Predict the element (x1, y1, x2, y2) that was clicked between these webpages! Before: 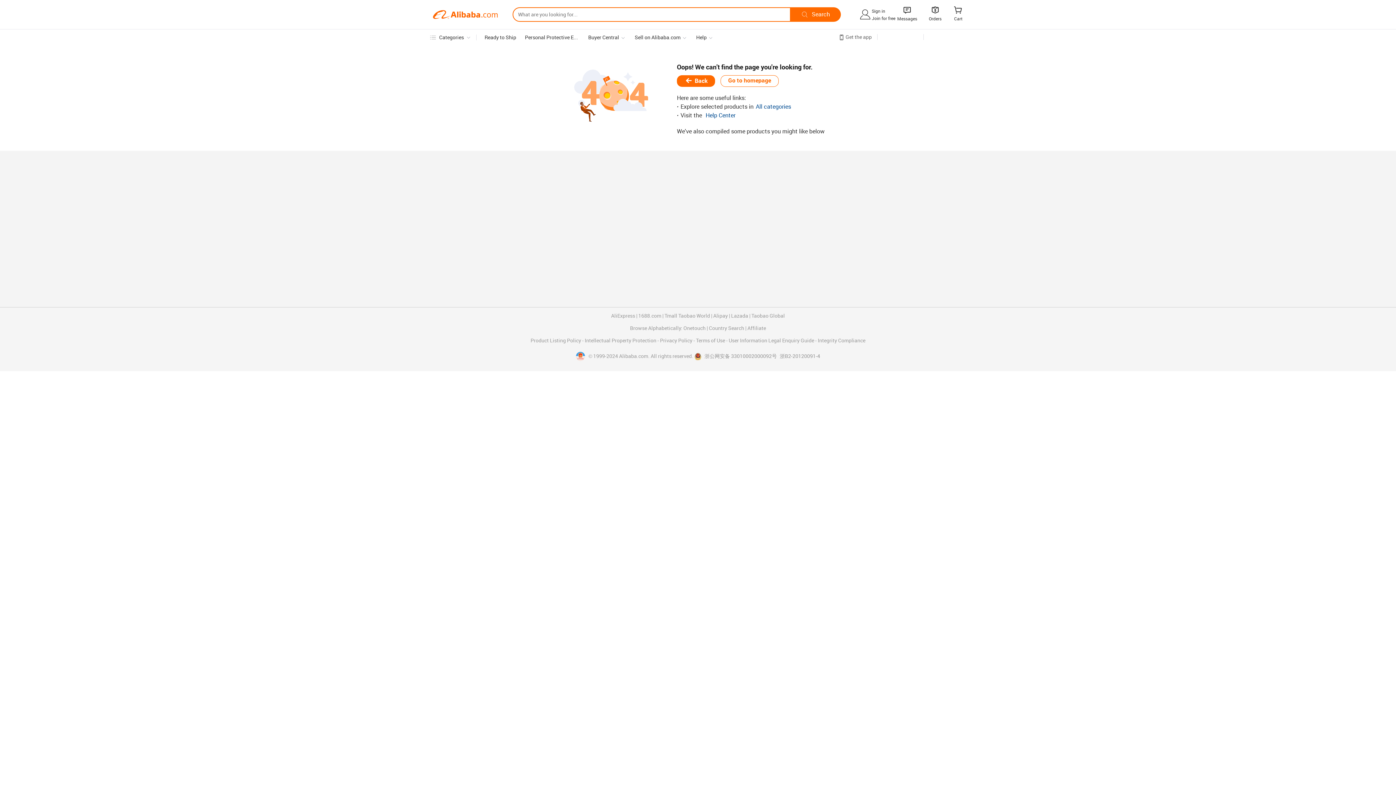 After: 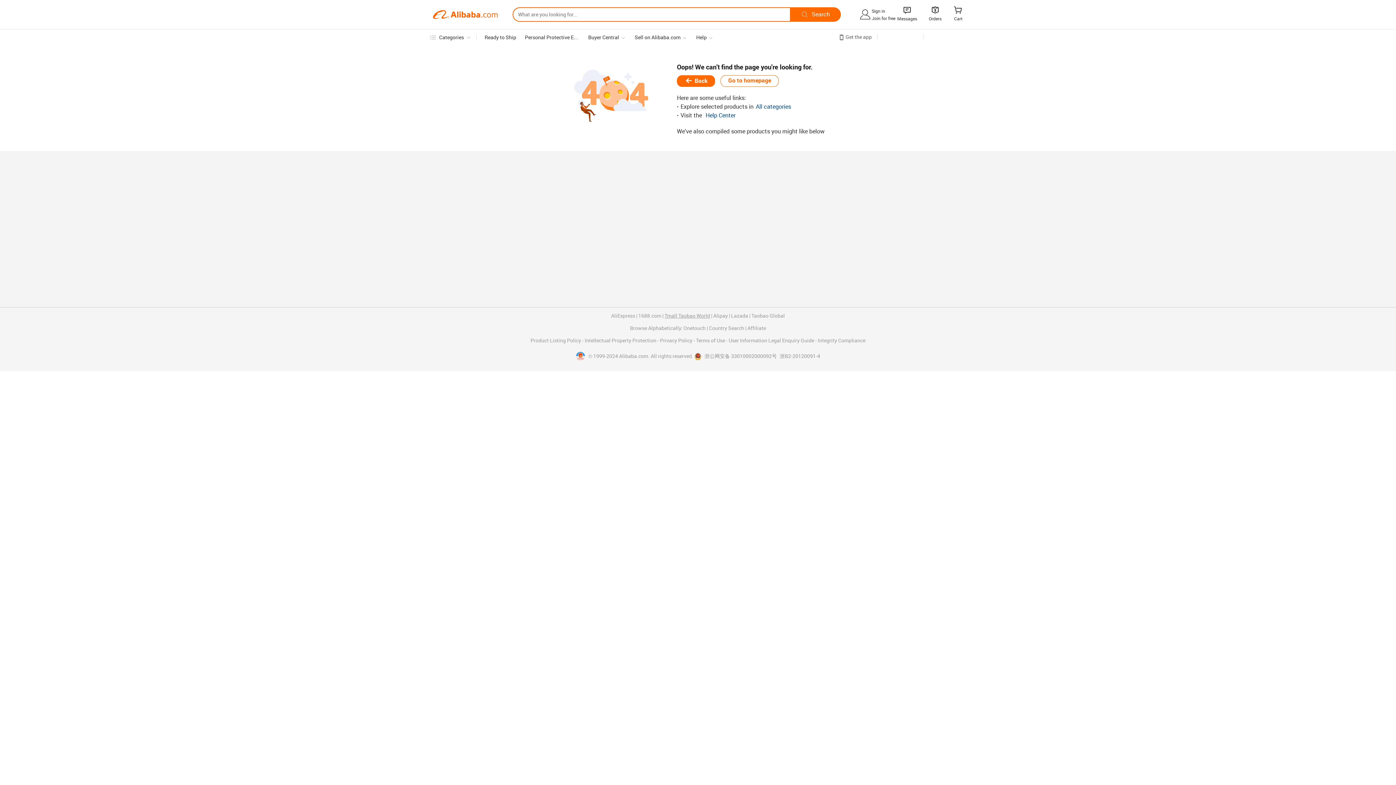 Action: label: Tmall Taobao World bbox: (664, 313, 710, 318)